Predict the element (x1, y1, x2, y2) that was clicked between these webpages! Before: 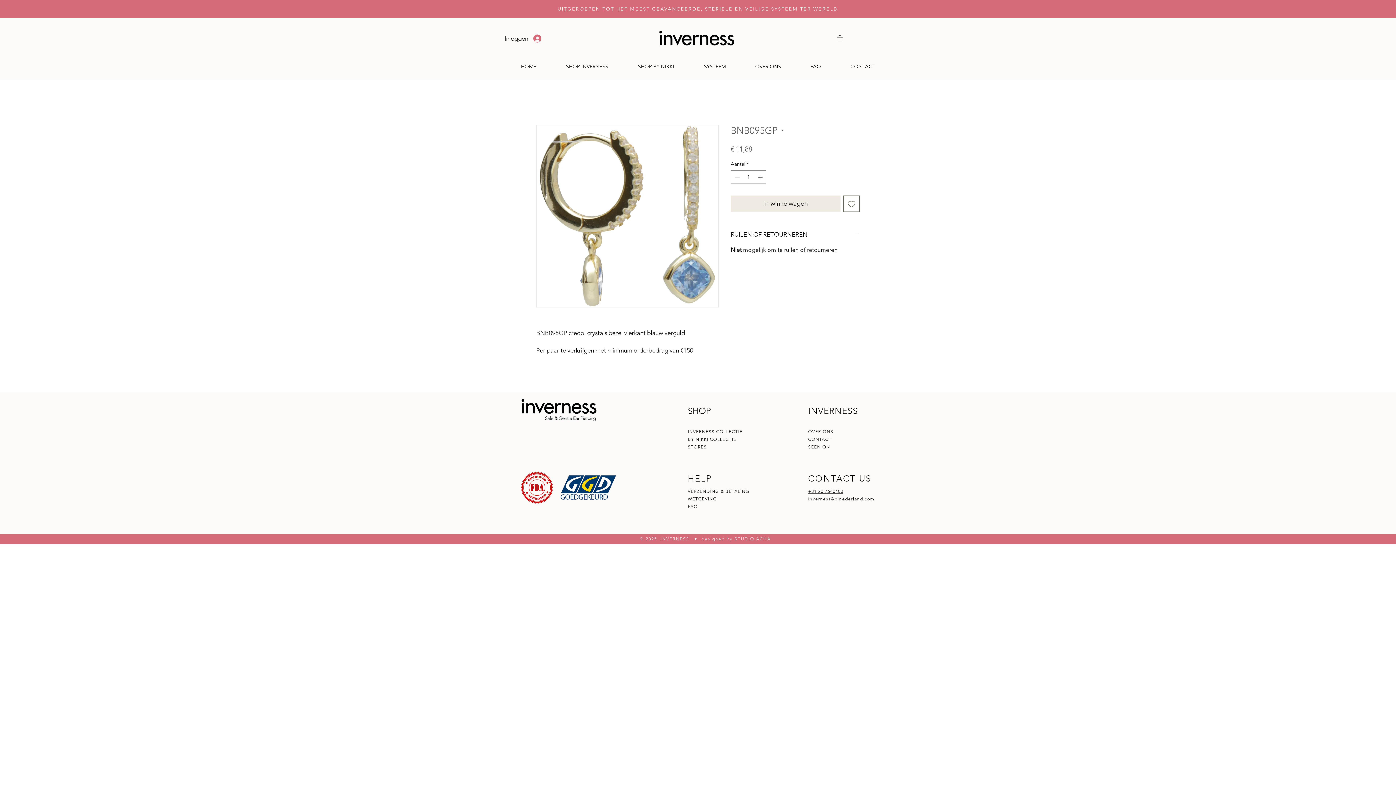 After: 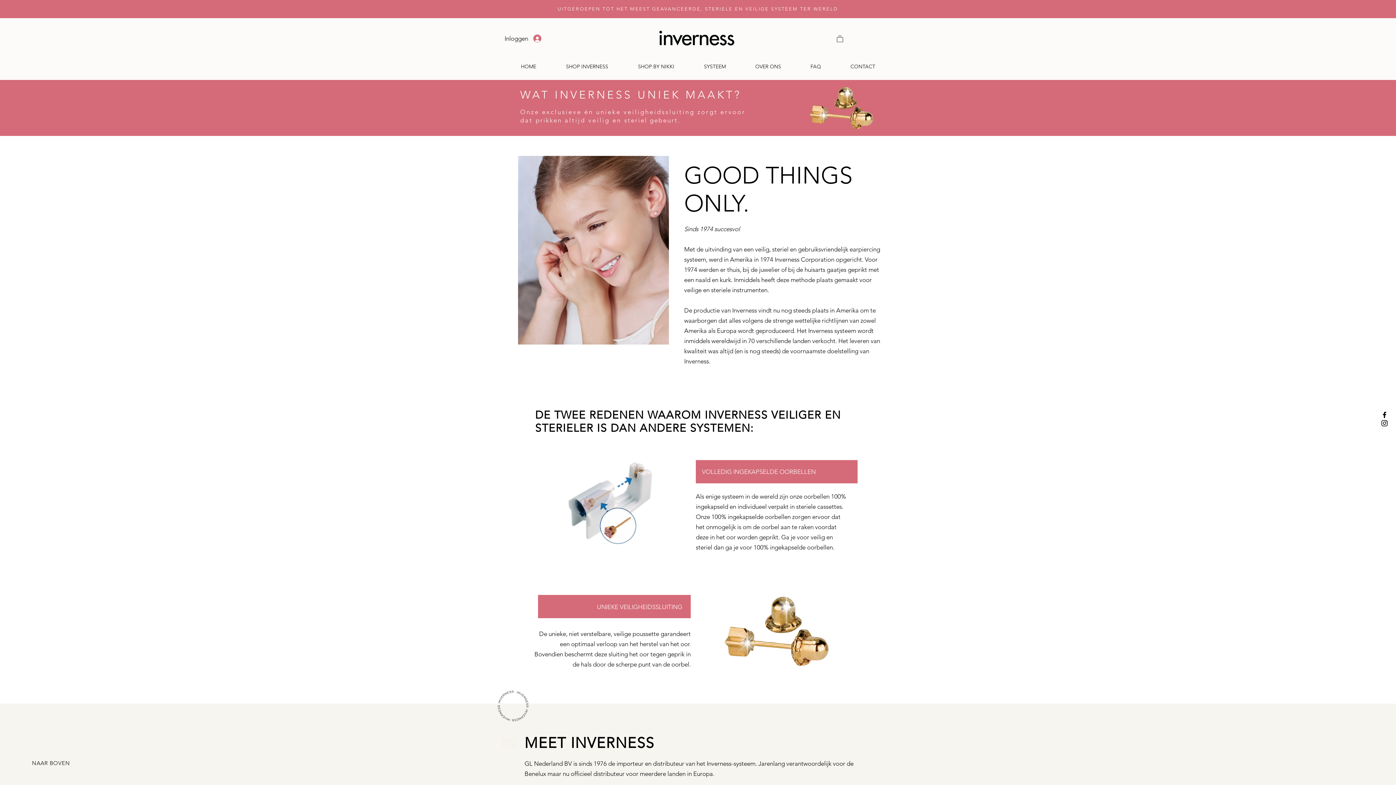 Action: bbox: (808, 429, 833, 434) label: OVER ONS